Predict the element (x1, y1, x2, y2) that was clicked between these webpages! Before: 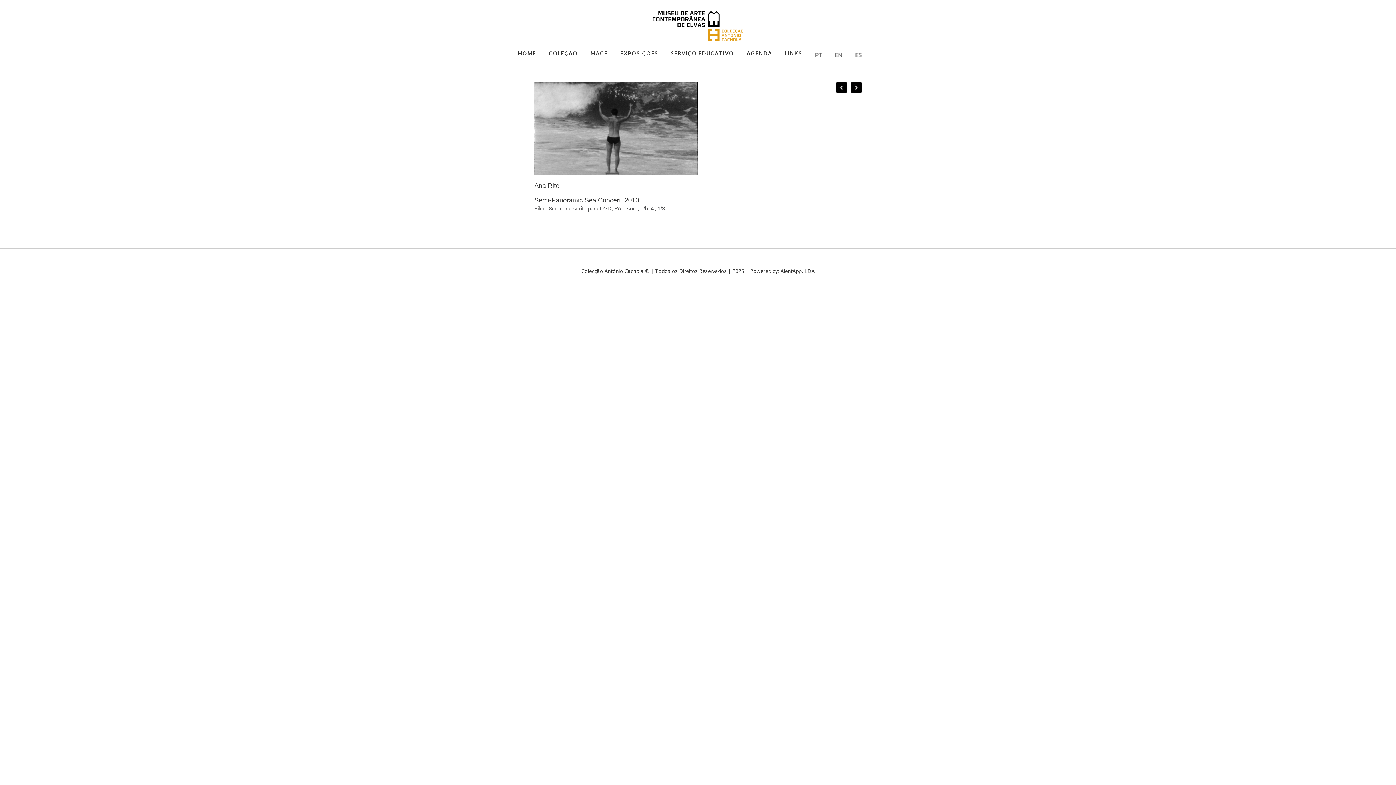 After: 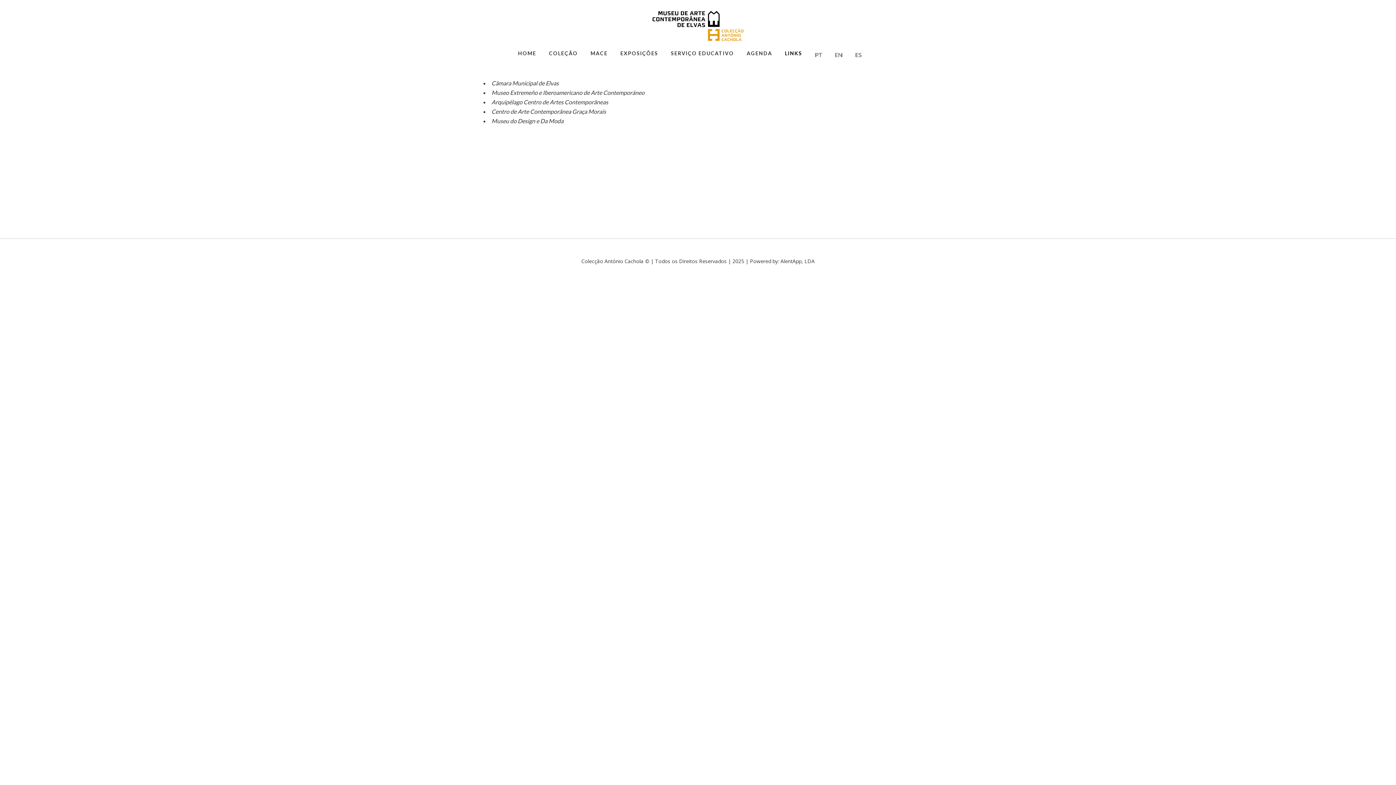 Action: label: LINKS bbox: (779, 47, 807, 59)